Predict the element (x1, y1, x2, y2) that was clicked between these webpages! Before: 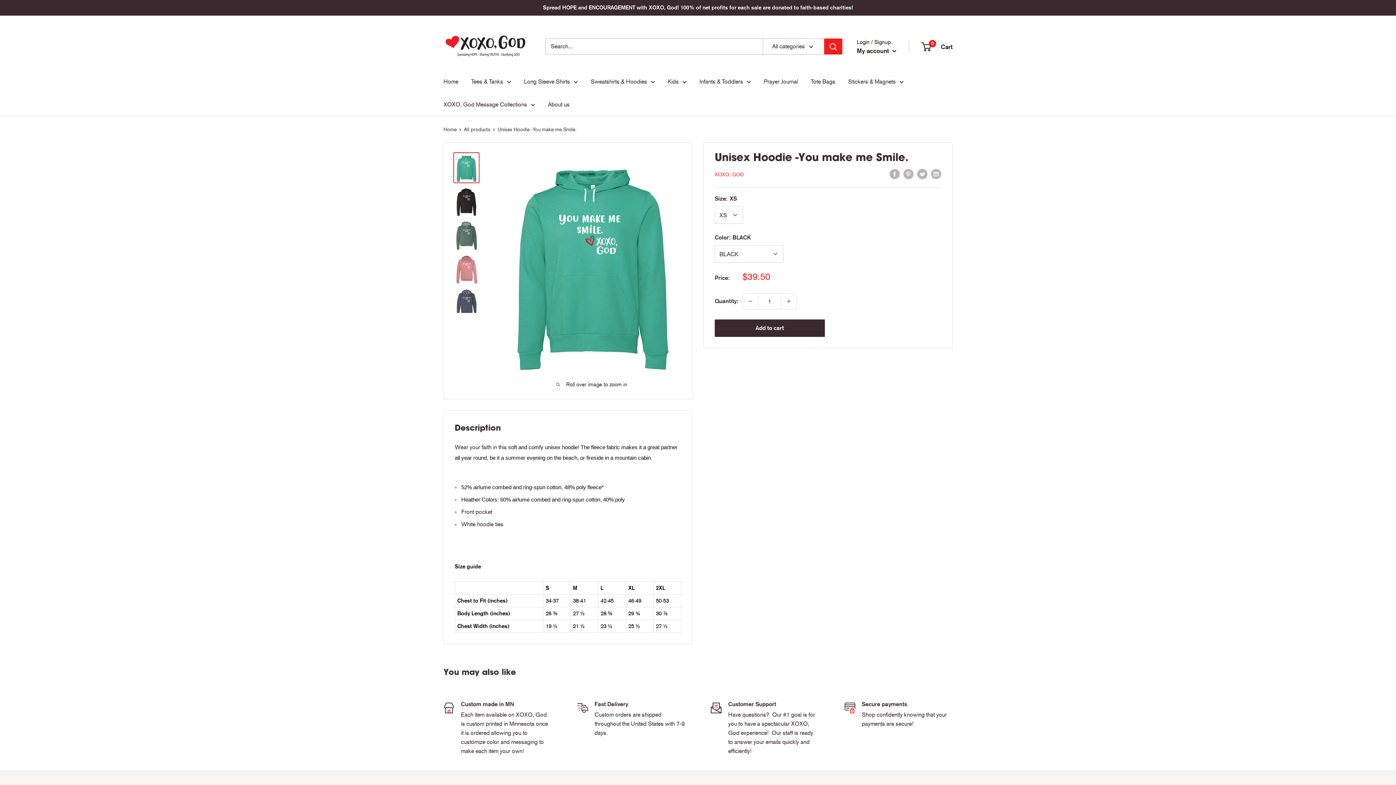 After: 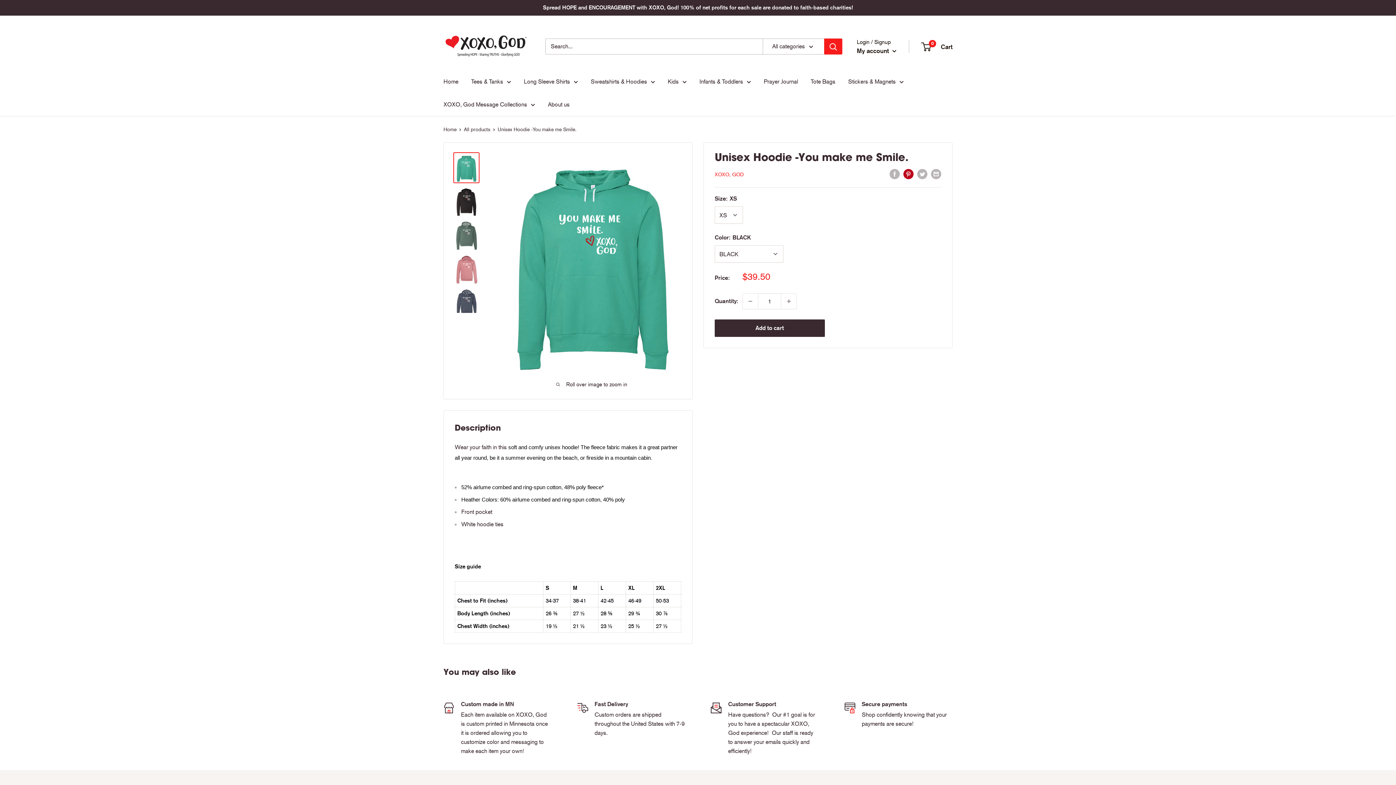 Action: label: Pin on Pinterest bbox: (903, 168, 913, 179)